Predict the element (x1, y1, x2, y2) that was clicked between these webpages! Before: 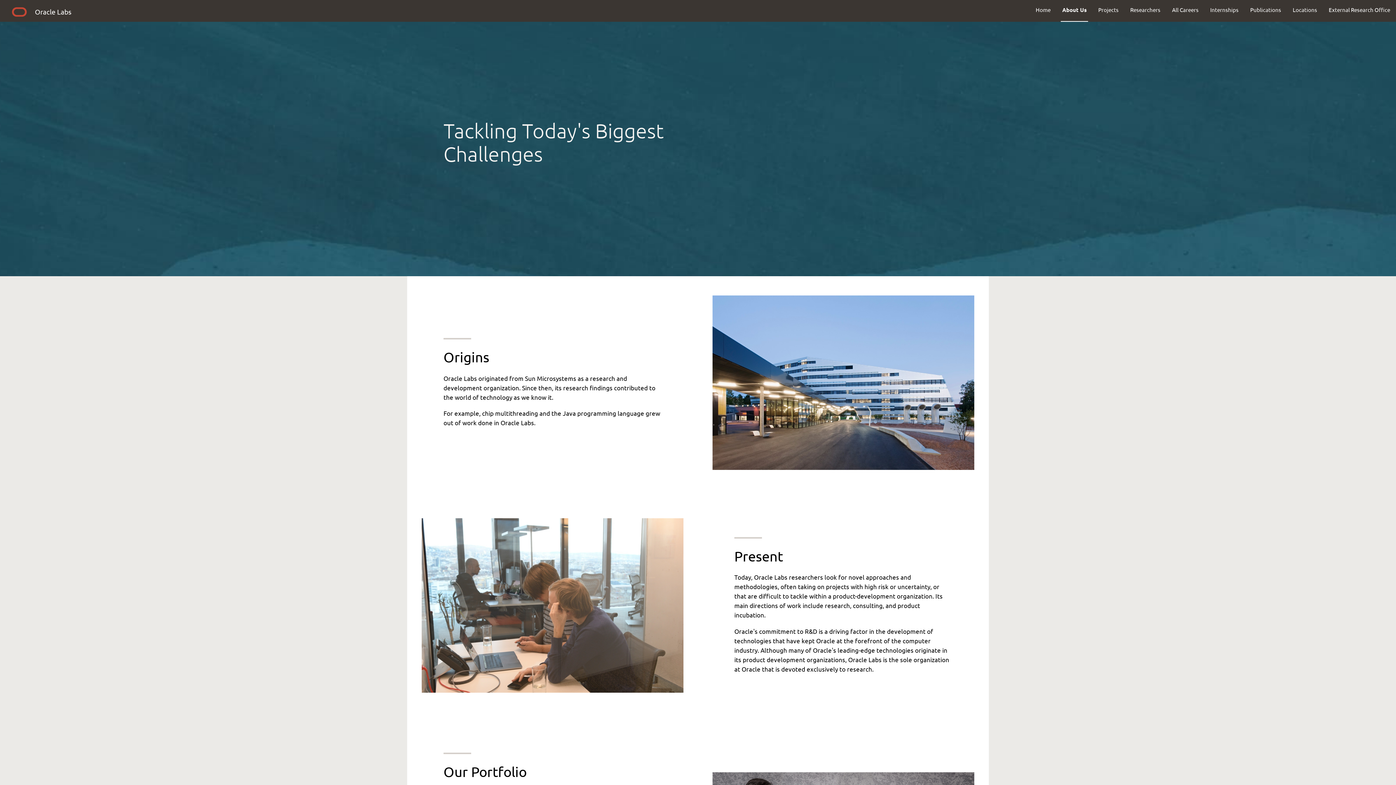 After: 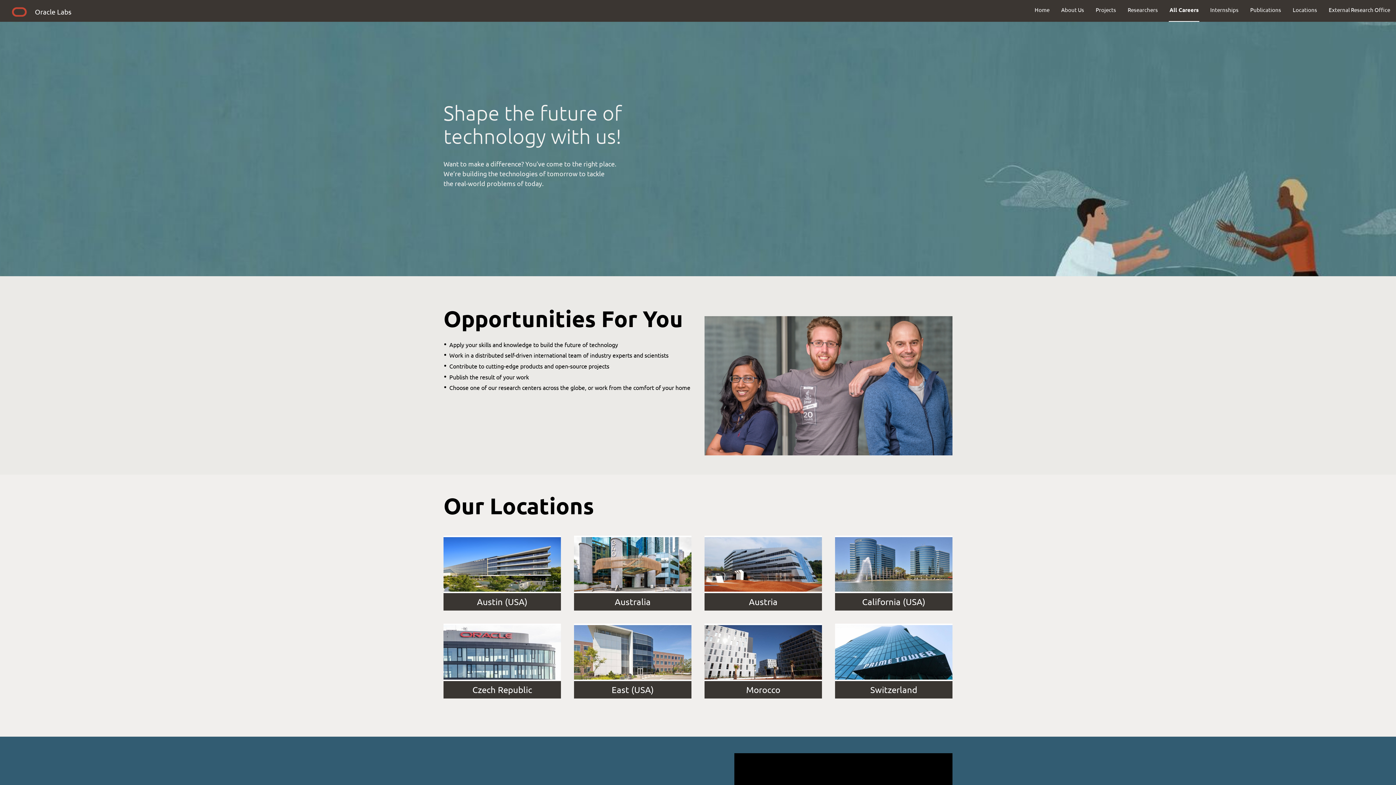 Action: label: All Careers bbox: (1166, 0, 1204, 19)